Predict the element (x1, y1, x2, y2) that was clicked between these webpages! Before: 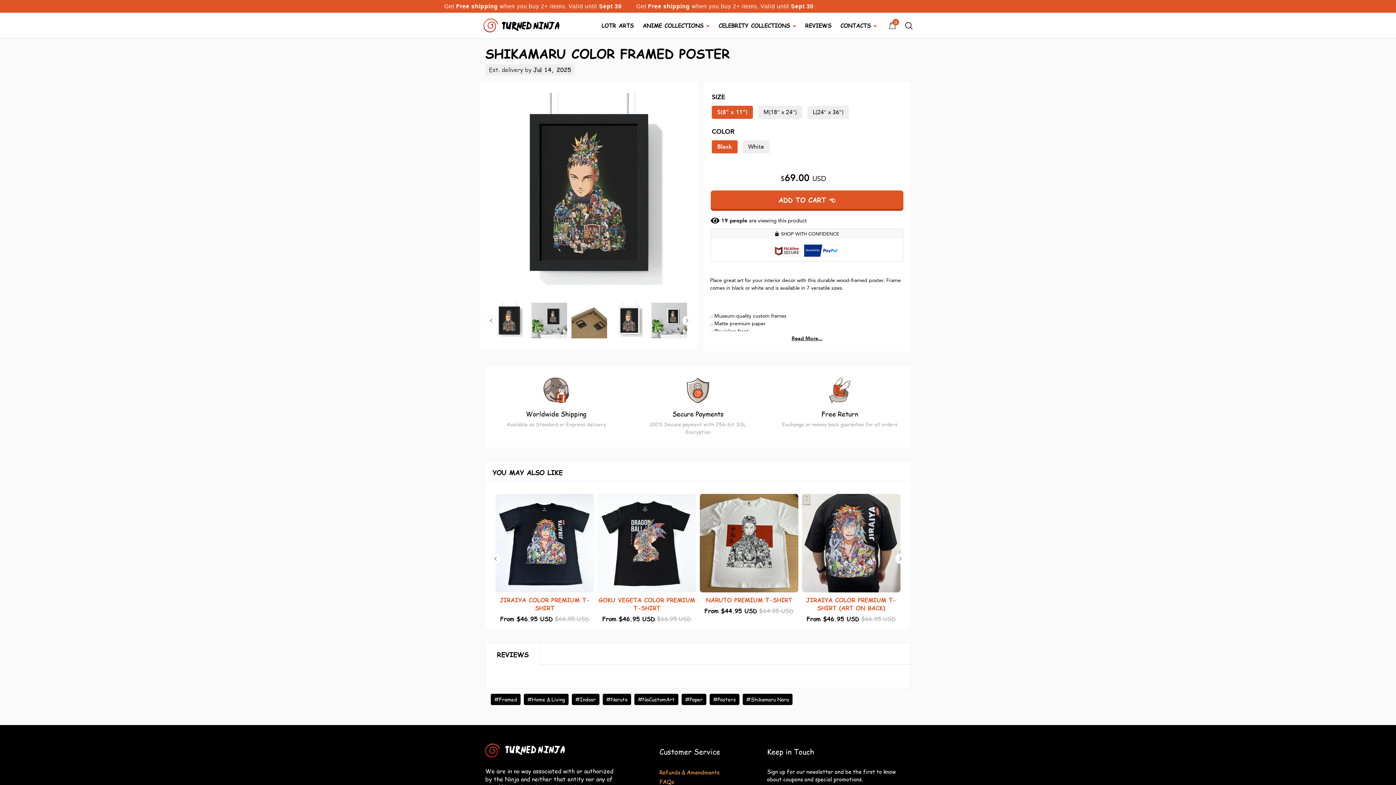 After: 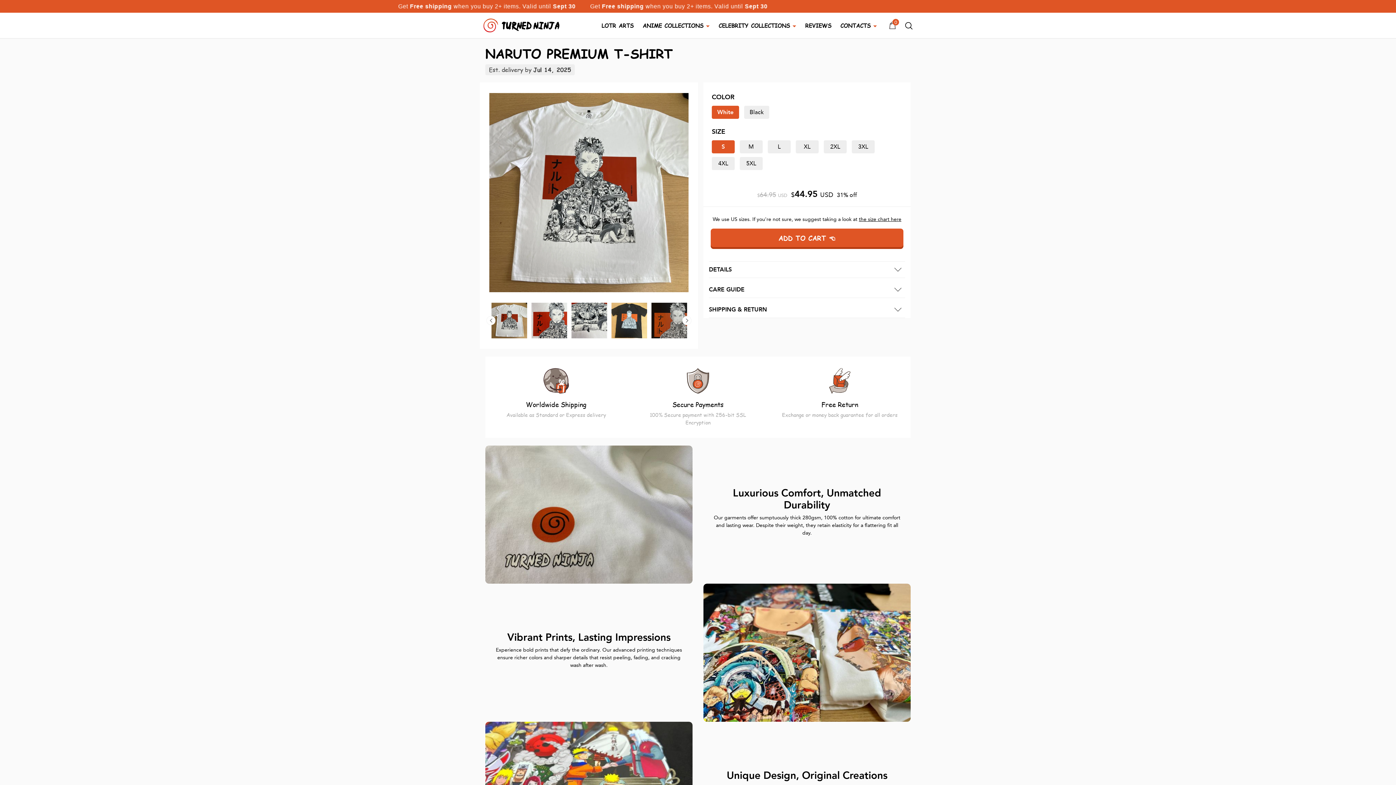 Action: bbox: (700, 494, 798, 592)